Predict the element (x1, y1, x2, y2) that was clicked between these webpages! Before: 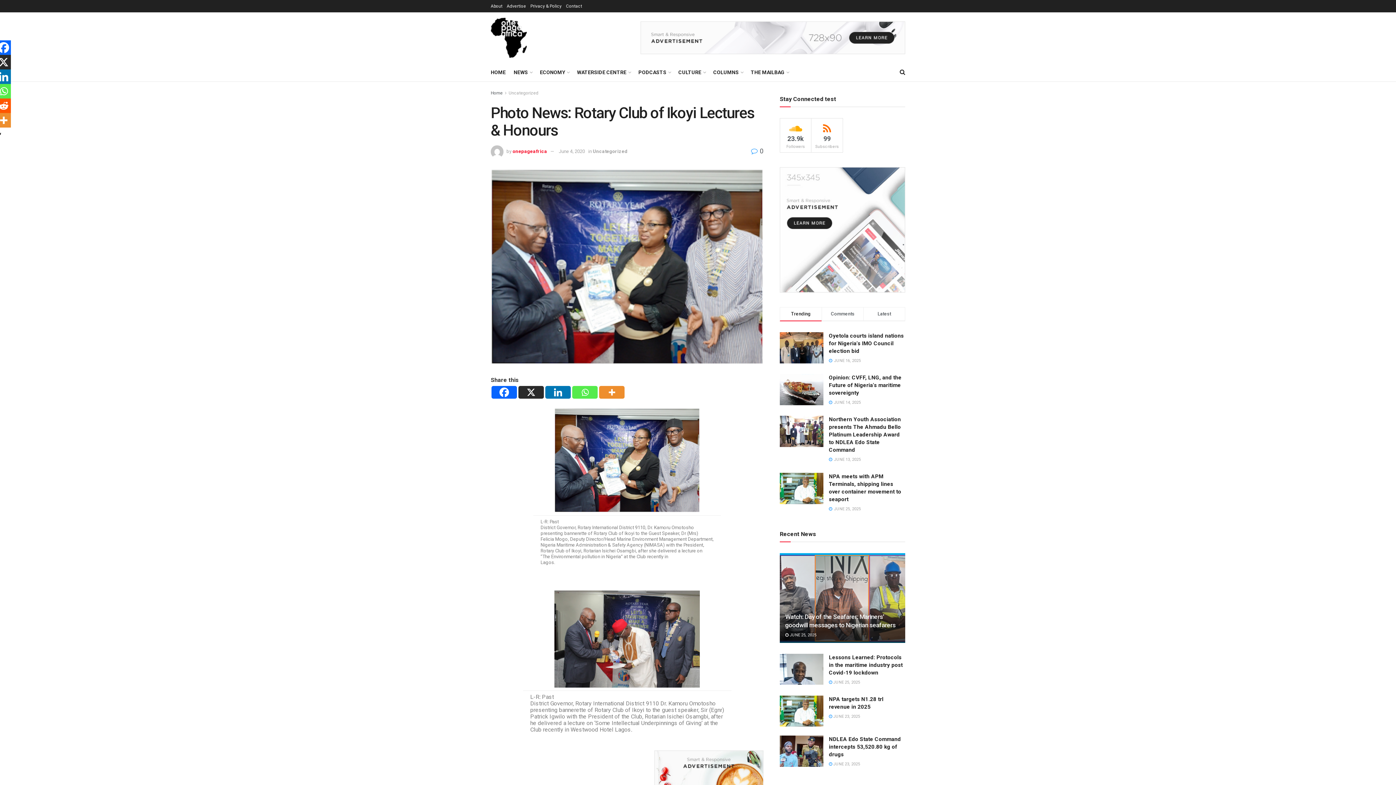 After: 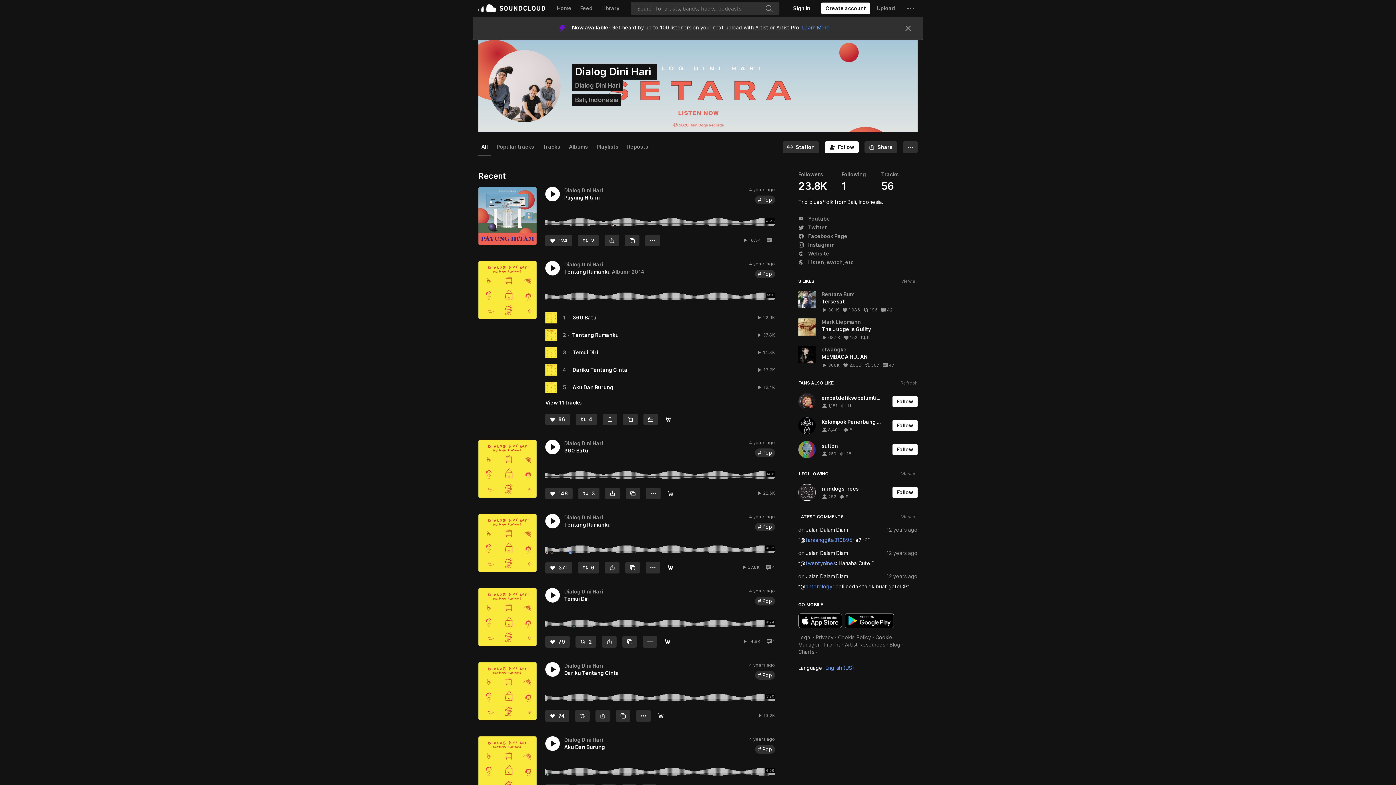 Action: bbox: (780, 118, 811, 152) label: 23.9k
Followers